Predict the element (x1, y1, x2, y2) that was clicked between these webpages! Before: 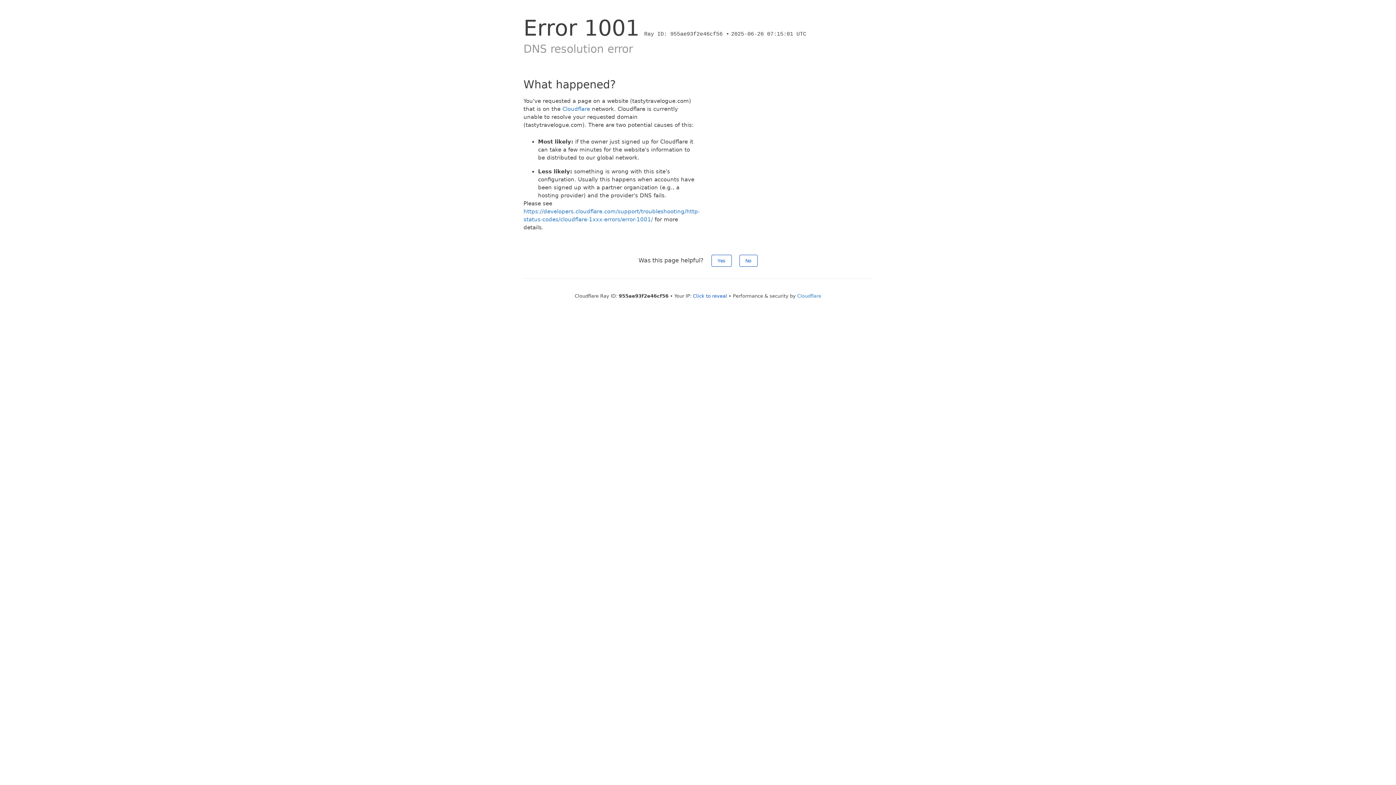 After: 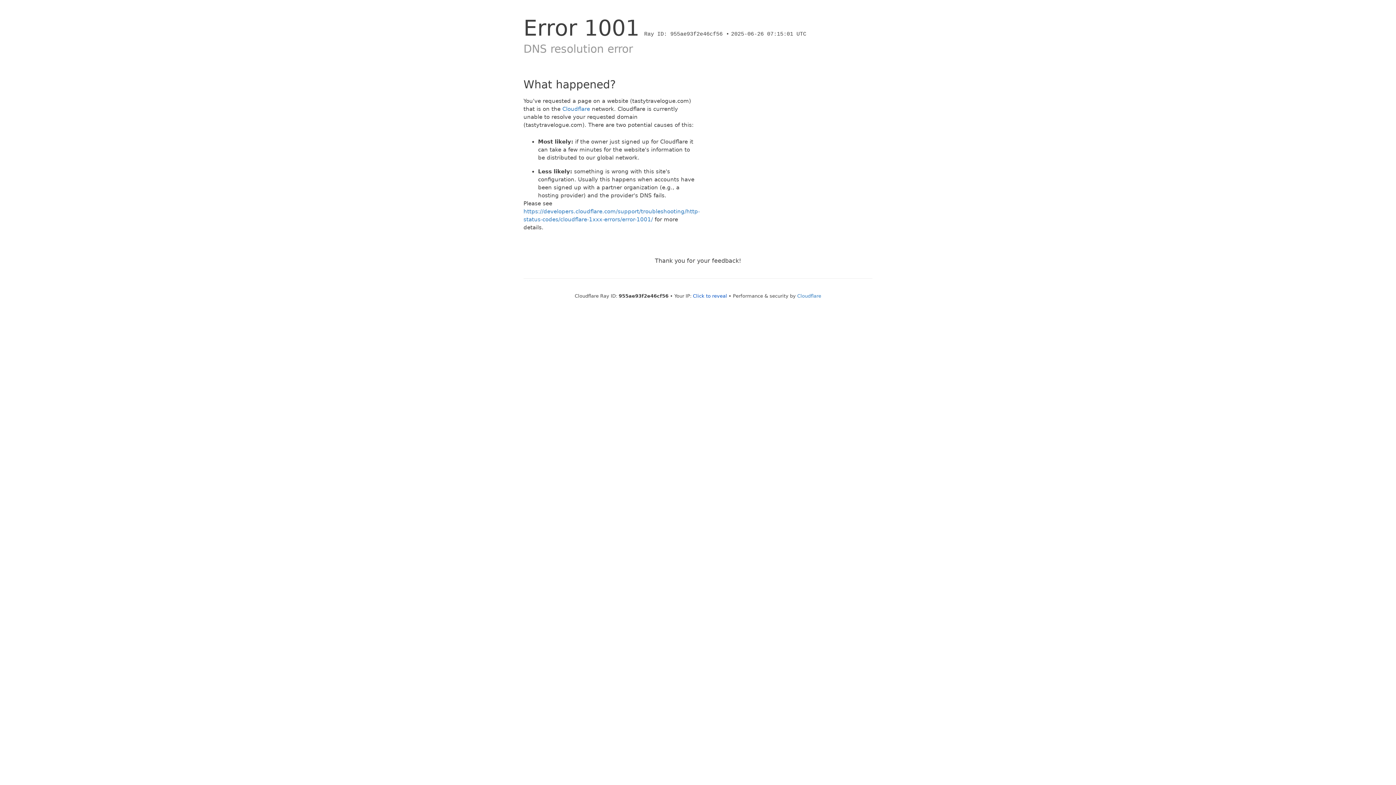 Action: label: Yes bbox: (711, 254, 731, 266)